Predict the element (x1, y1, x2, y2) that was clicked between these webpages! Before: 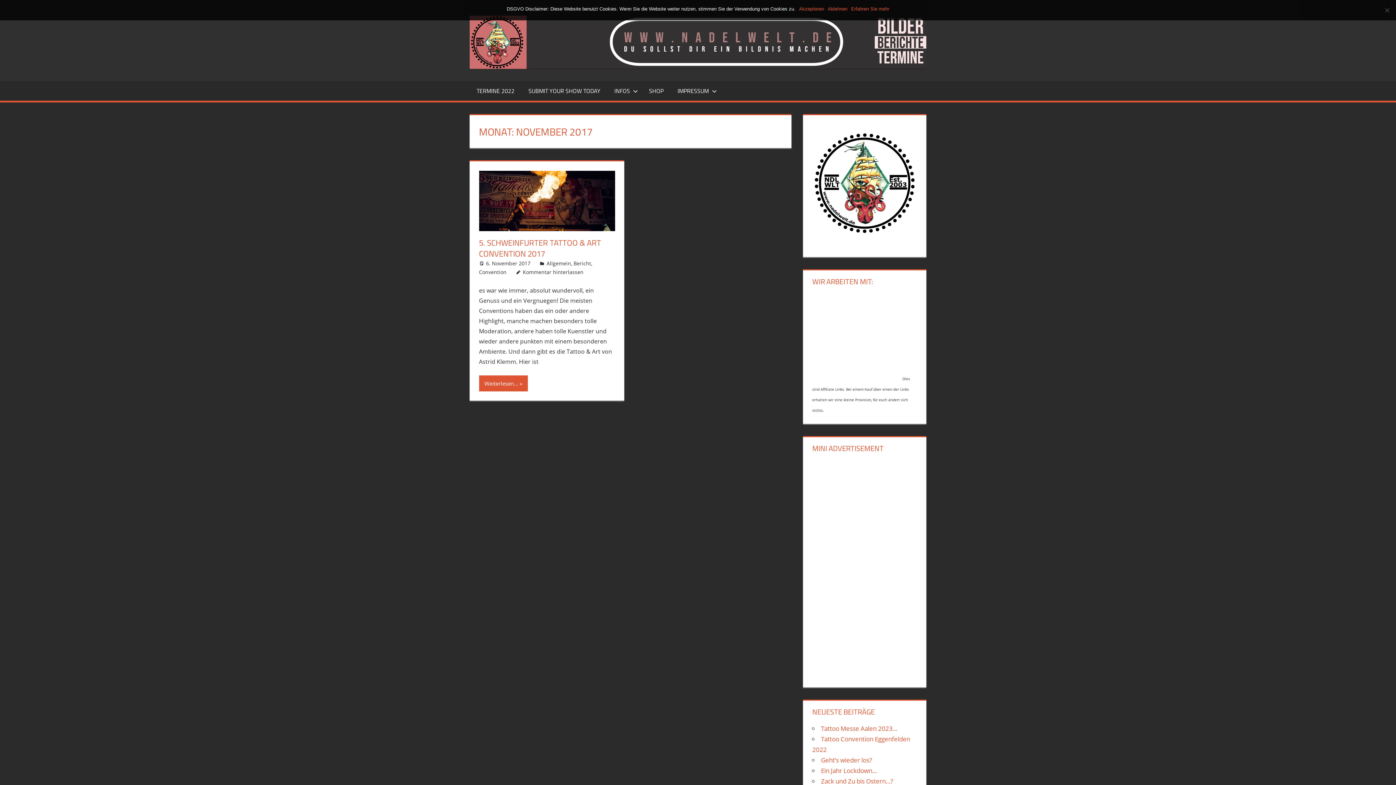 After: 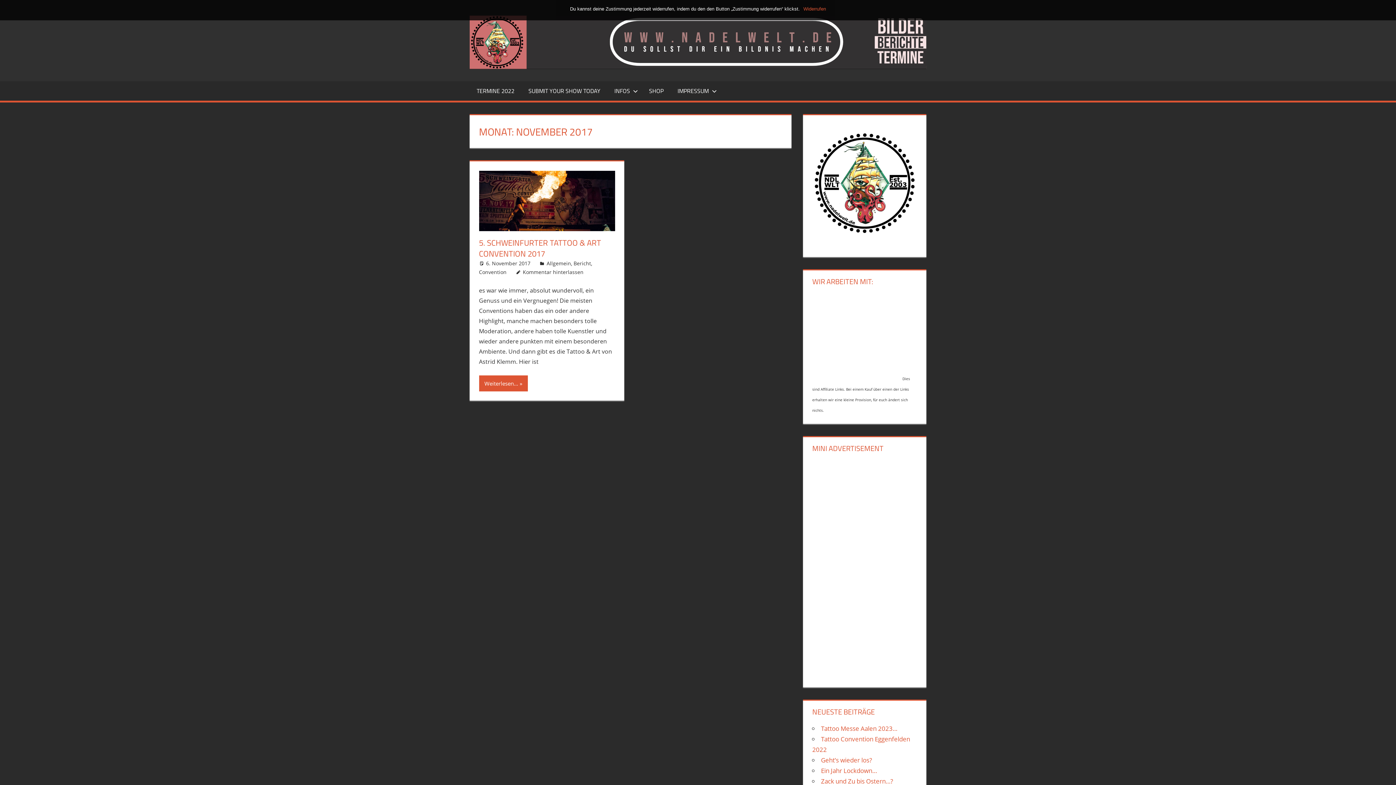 Action: label: Ablehnen bbox: (828, 5, 847, 12)